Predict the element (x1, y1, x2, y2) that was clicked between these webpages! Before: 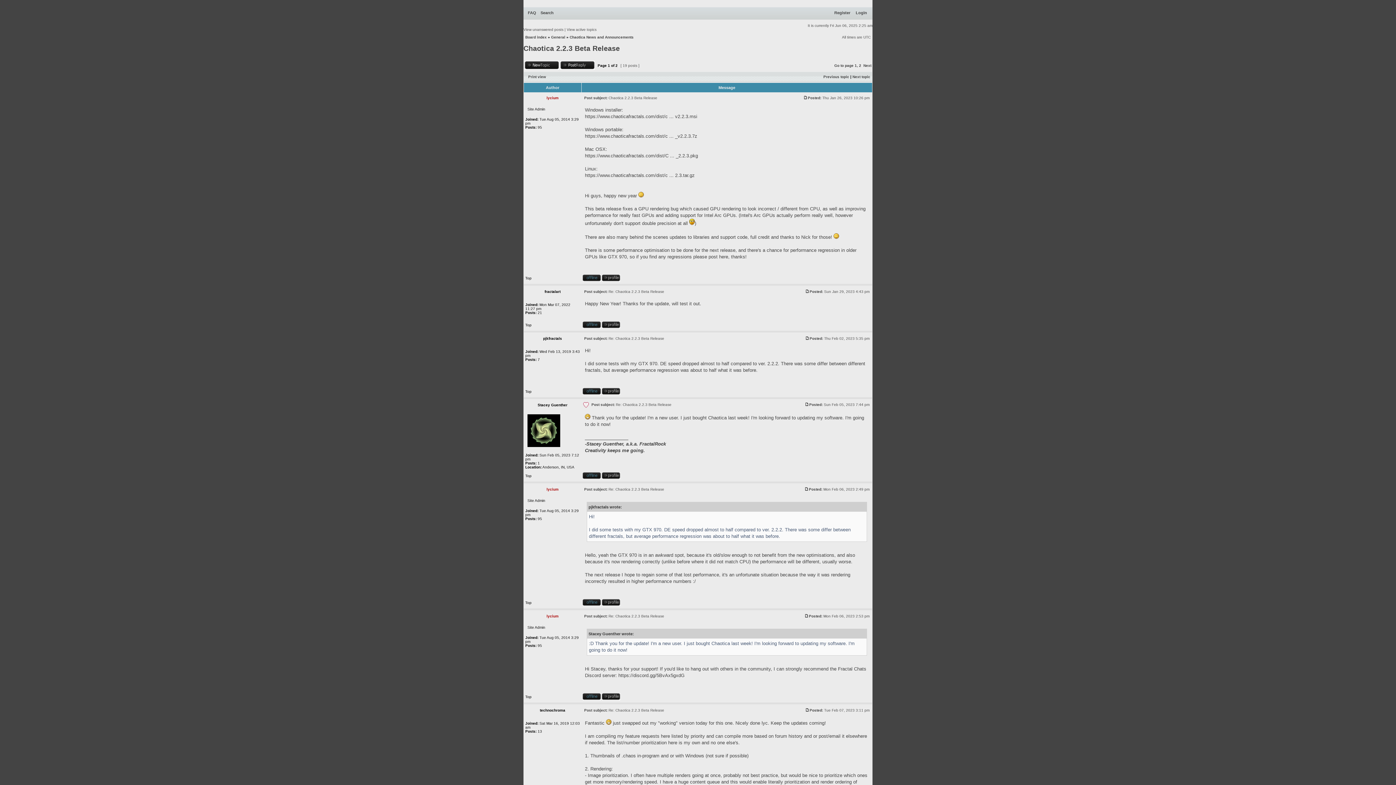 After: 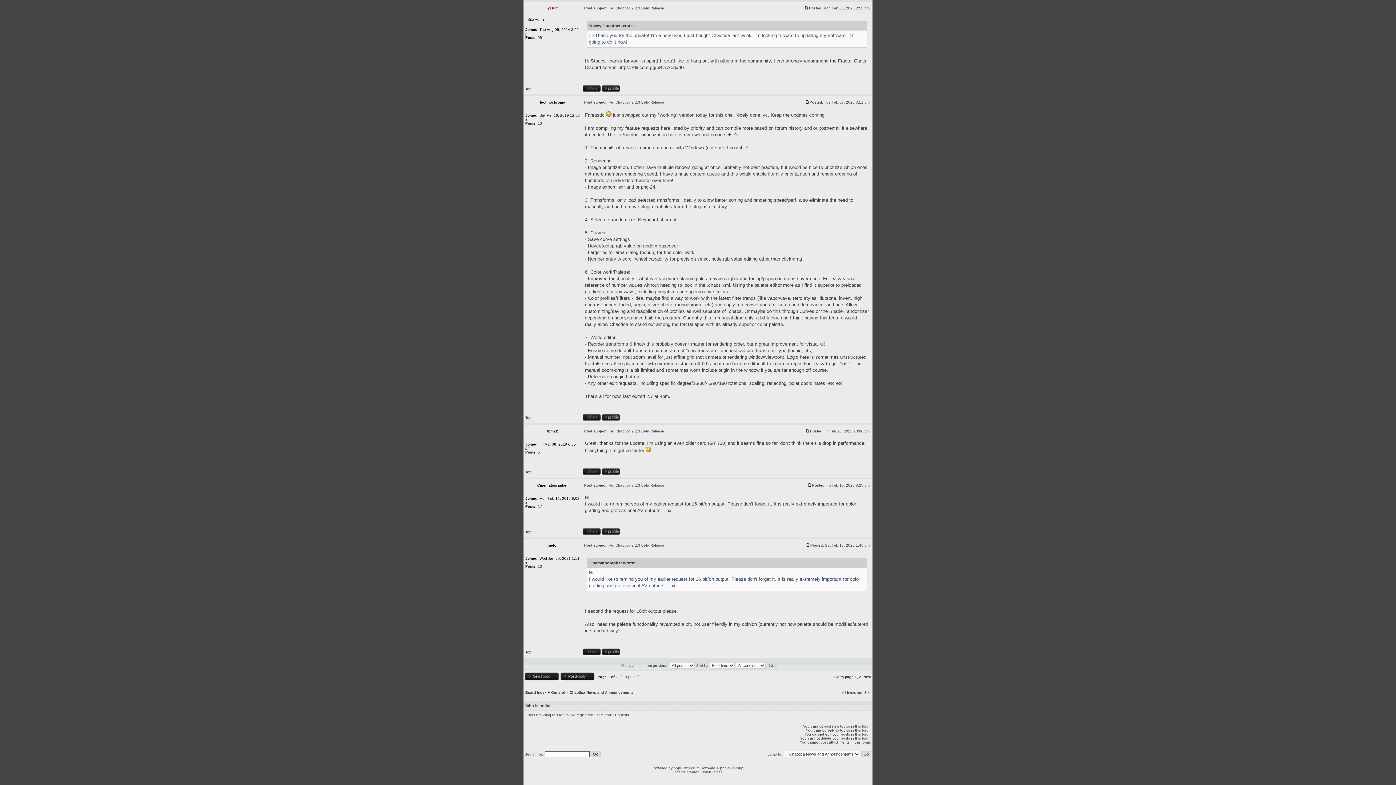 Action: bbox: (608, 708, 664, 712) label: Re: Chaotica 2.2.3 Beta Release